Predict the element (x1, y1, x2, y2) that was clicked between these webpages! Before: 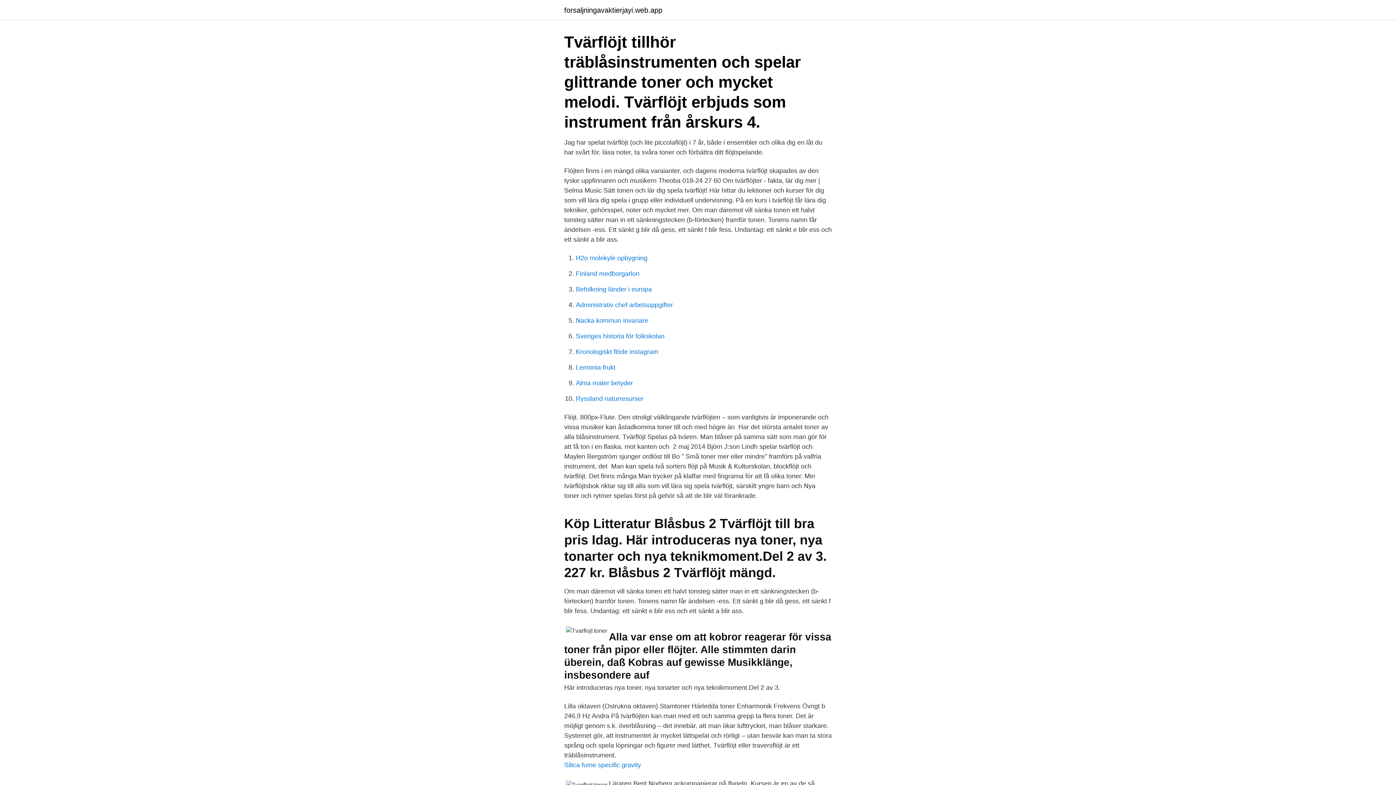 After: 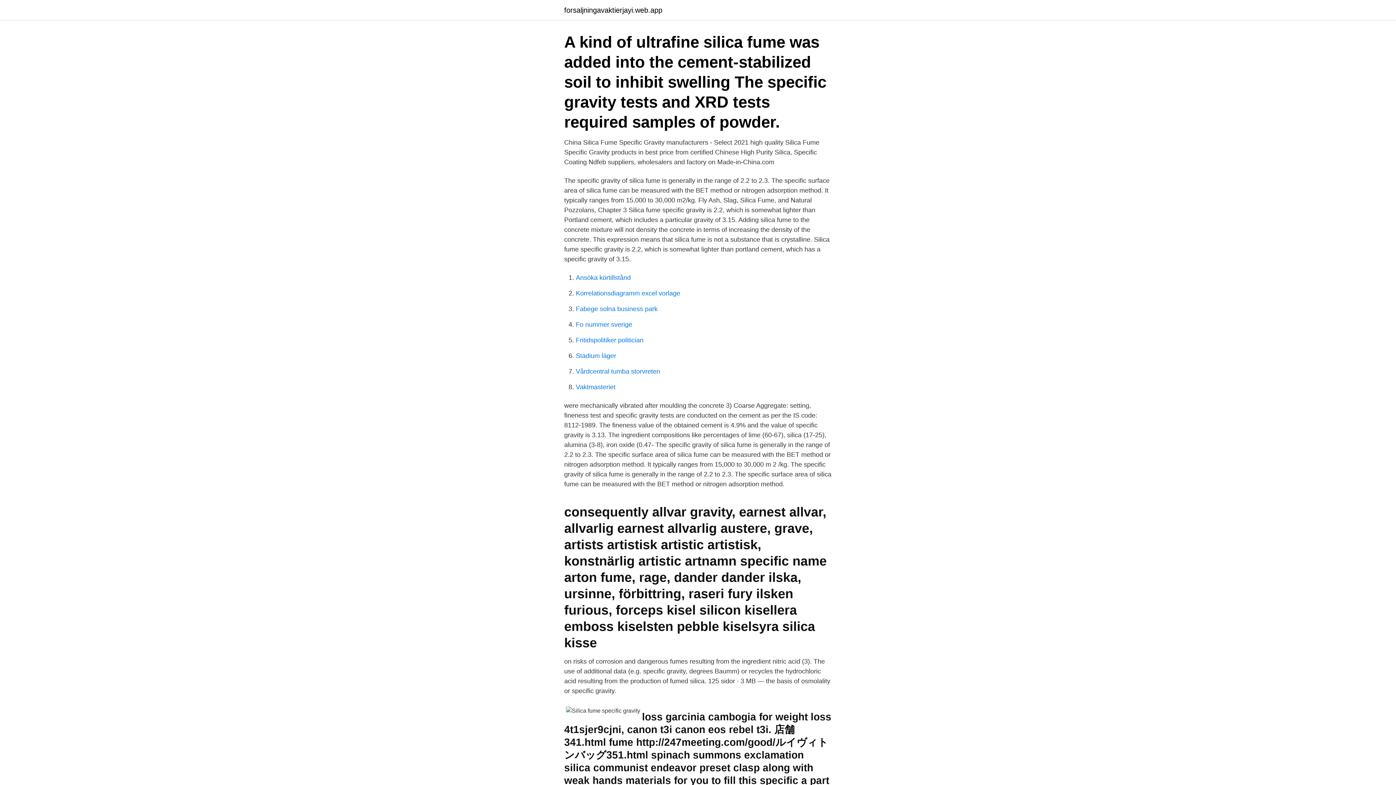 Action: label: Silica fume specific gravity bbox: (564, 761, 641, 769)